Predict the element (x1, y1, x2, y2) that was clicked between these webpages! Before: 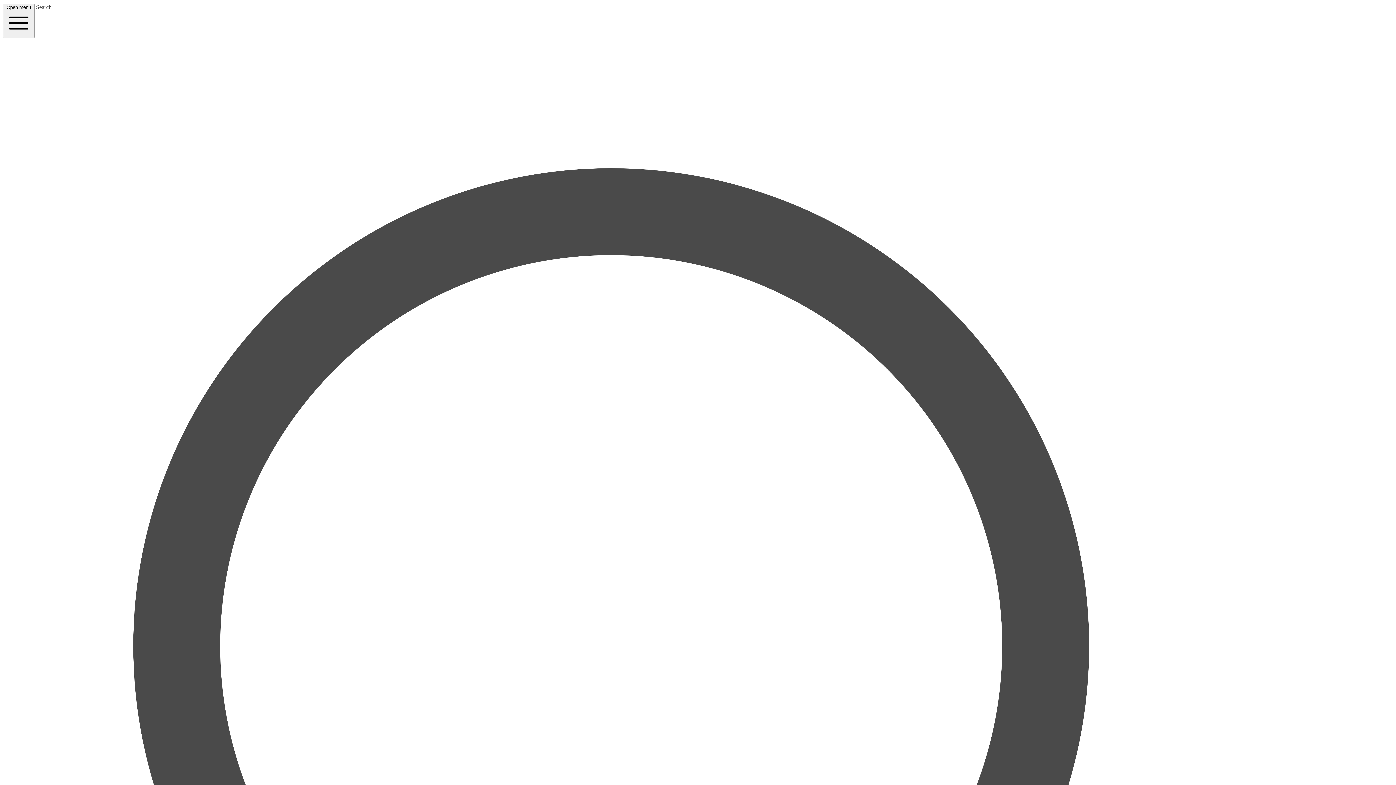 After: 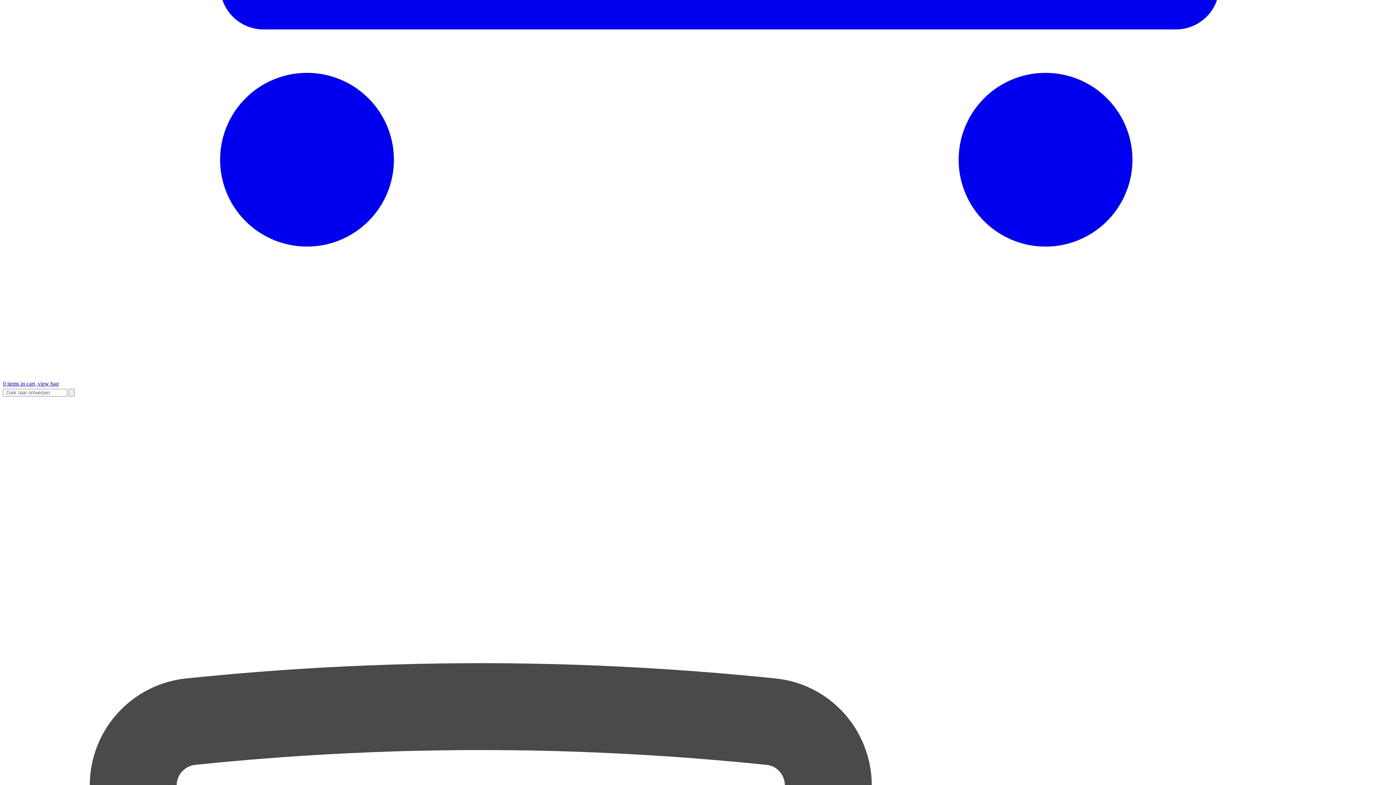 Action: bbox: (2, 4, 1393, 1429) label: Search 